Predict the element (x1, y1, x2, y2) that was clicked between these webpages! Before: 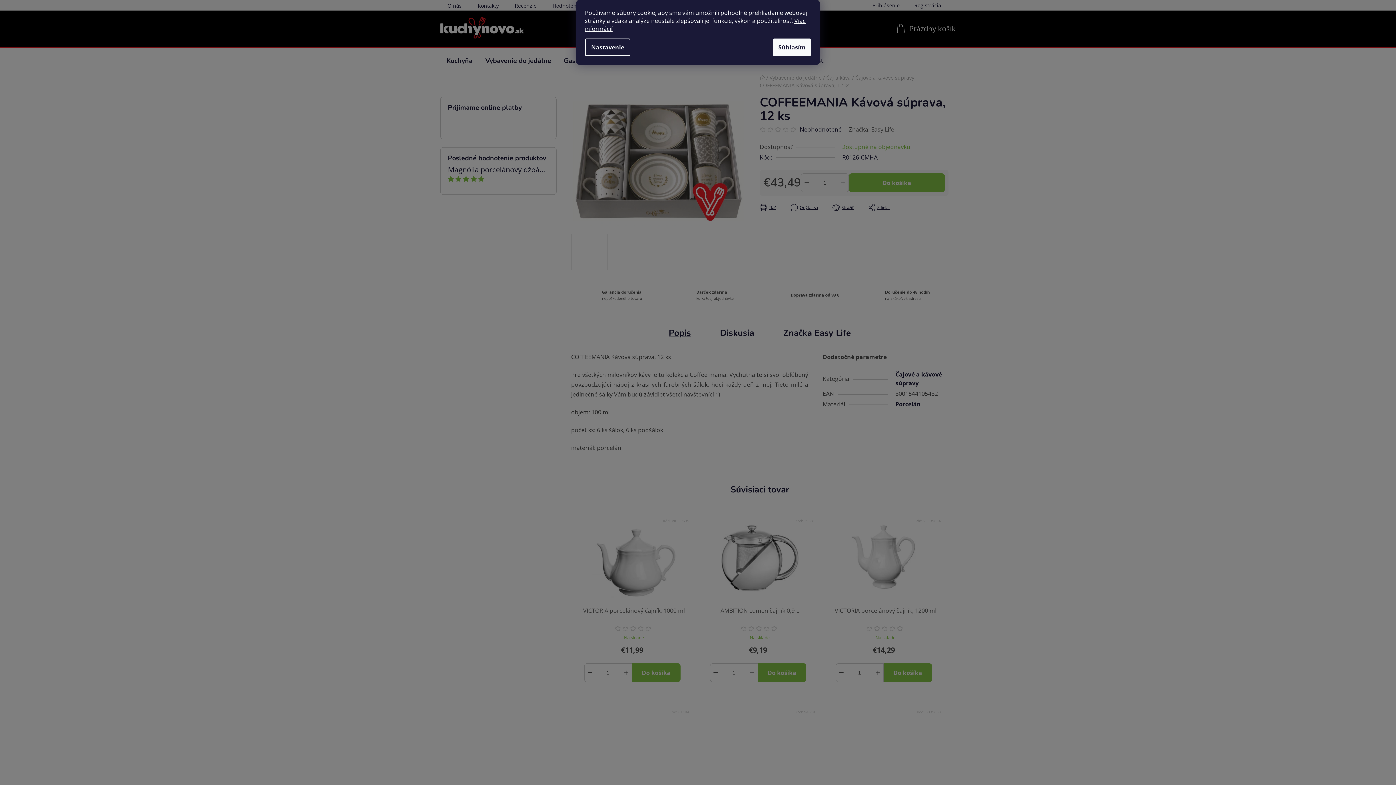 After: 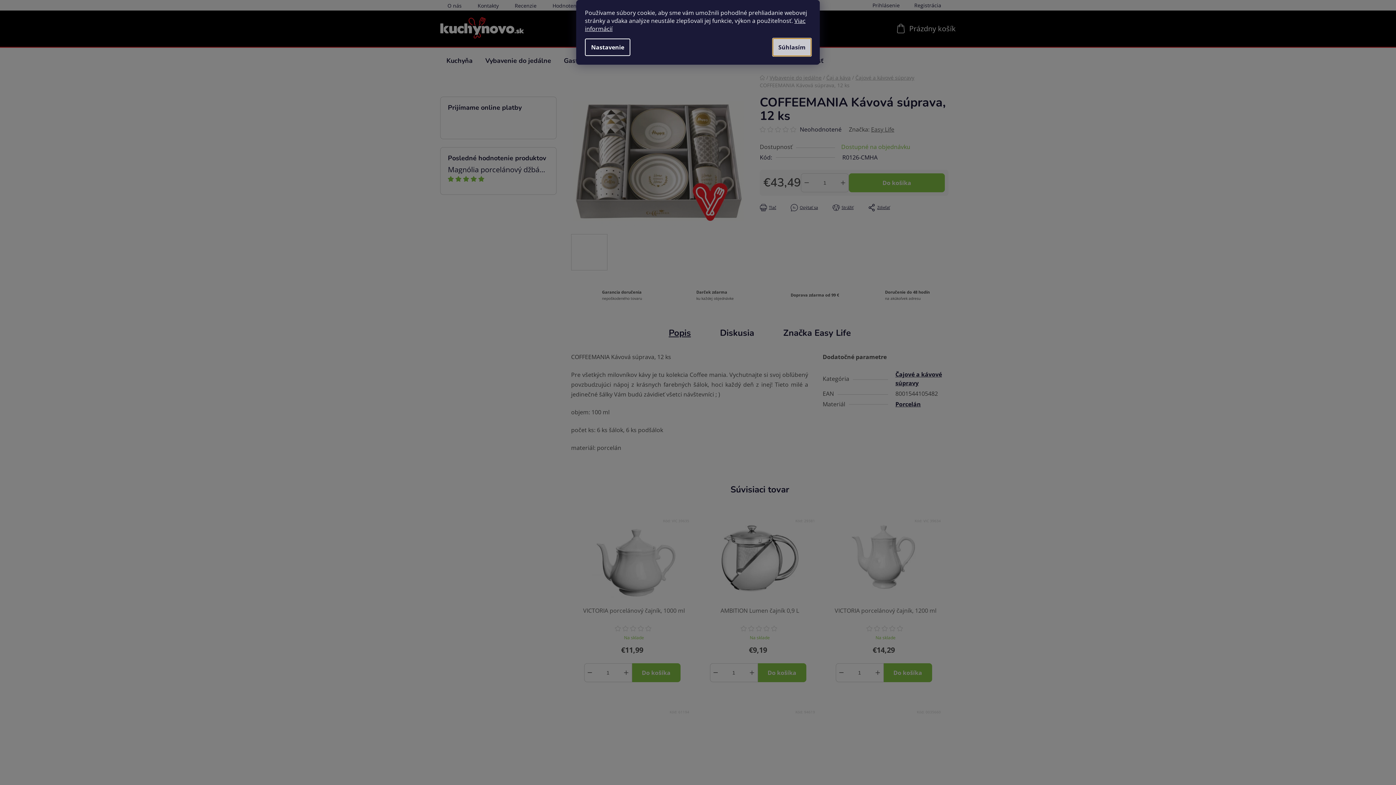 Action: label: Súhlasím bbox: (773, 38, 811, 56)